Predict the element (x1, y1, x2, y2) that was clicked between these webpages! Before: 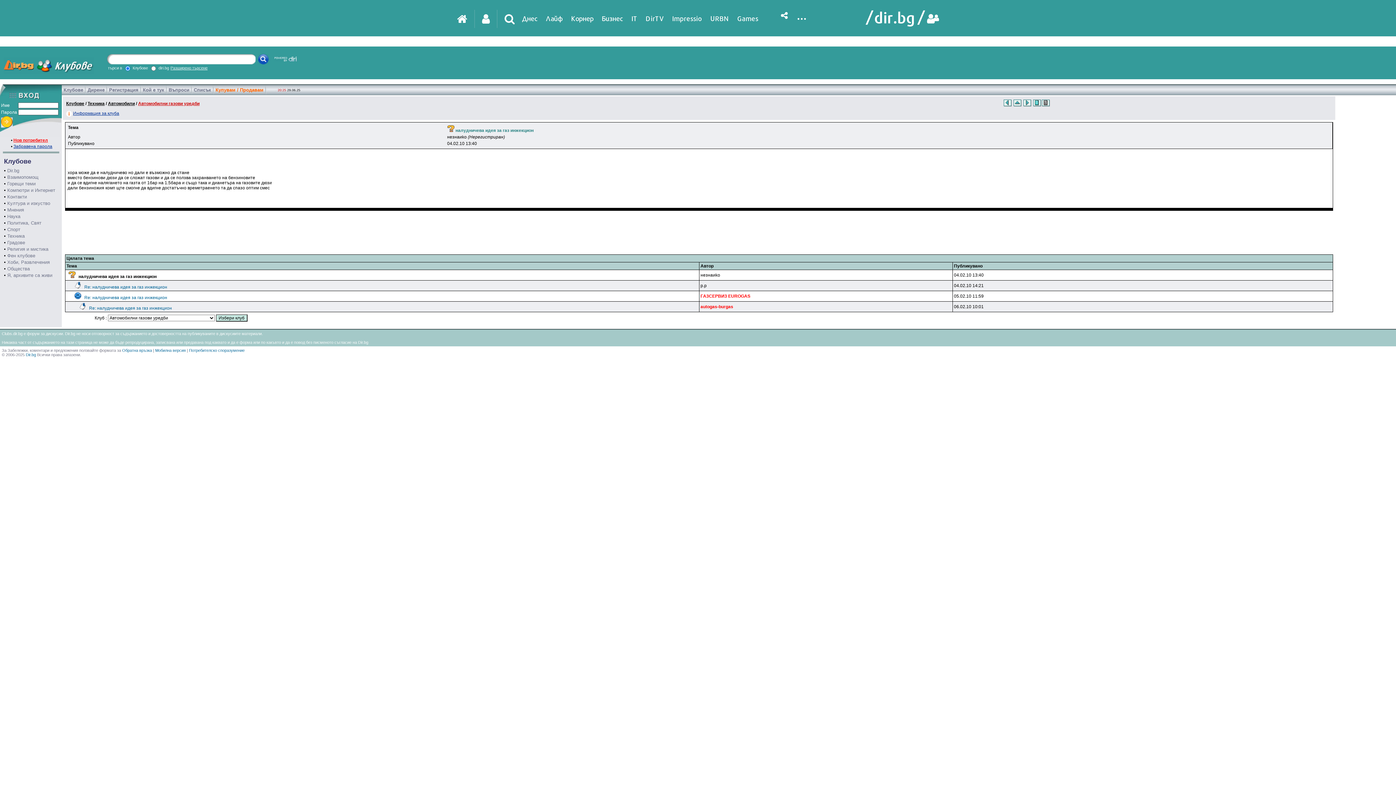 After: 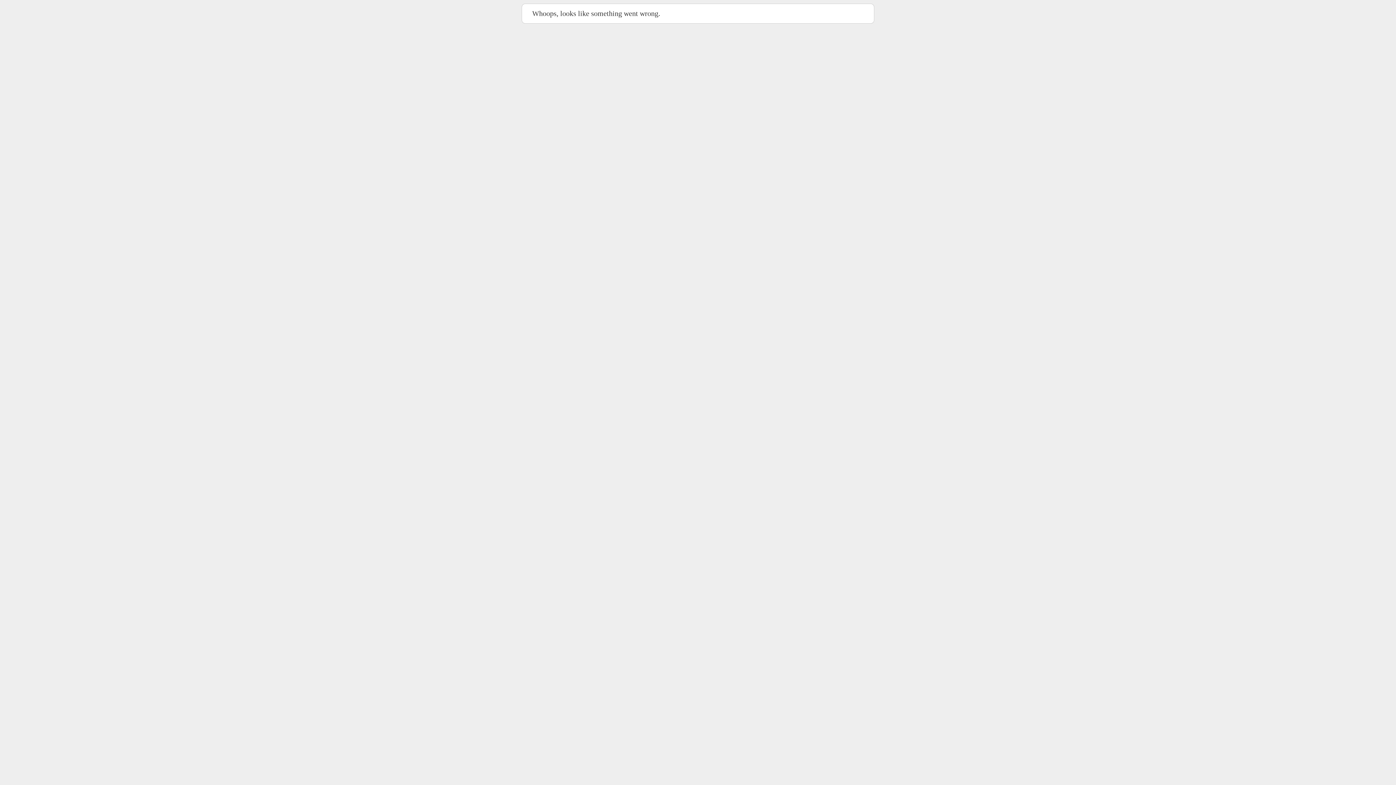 Action: bbox: (155, 348, 185, 352) label: Мобилна версия